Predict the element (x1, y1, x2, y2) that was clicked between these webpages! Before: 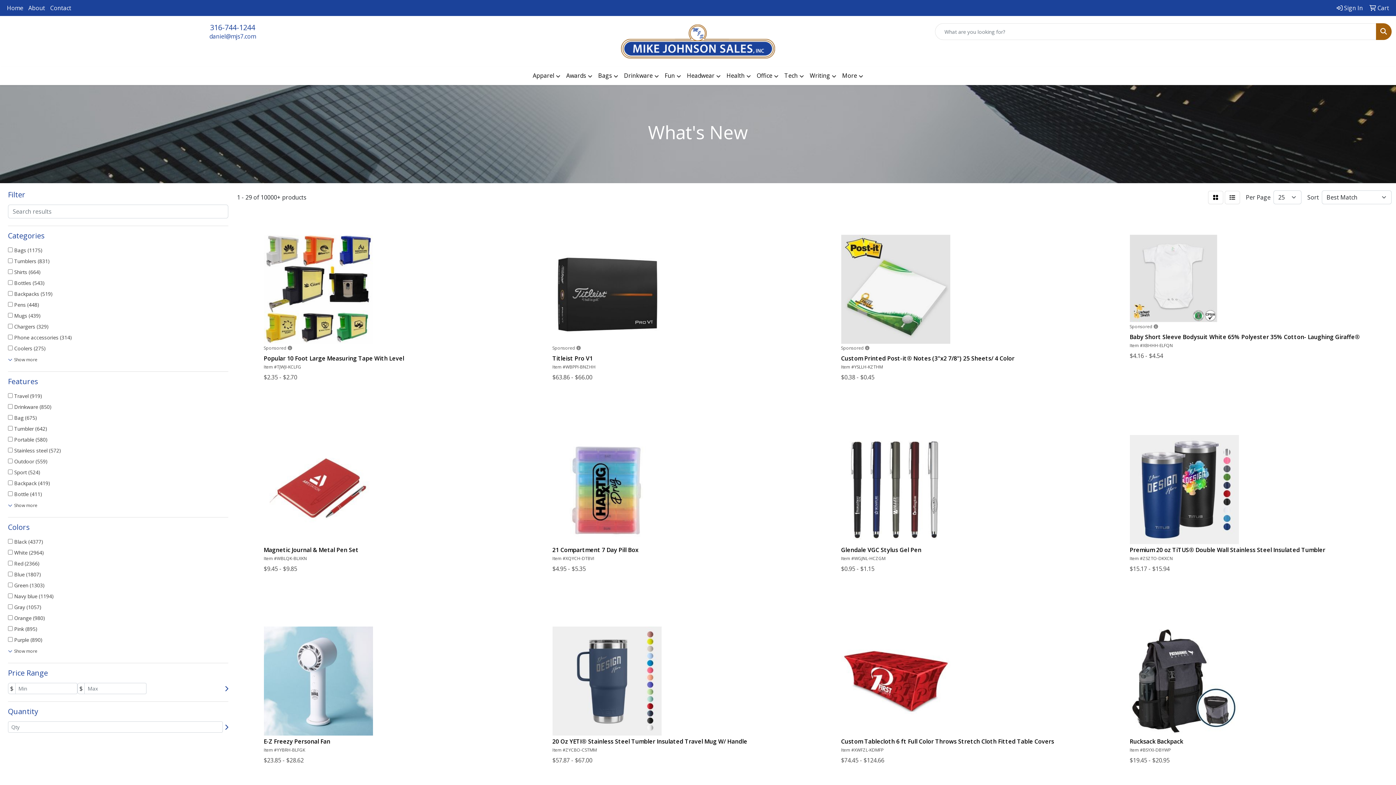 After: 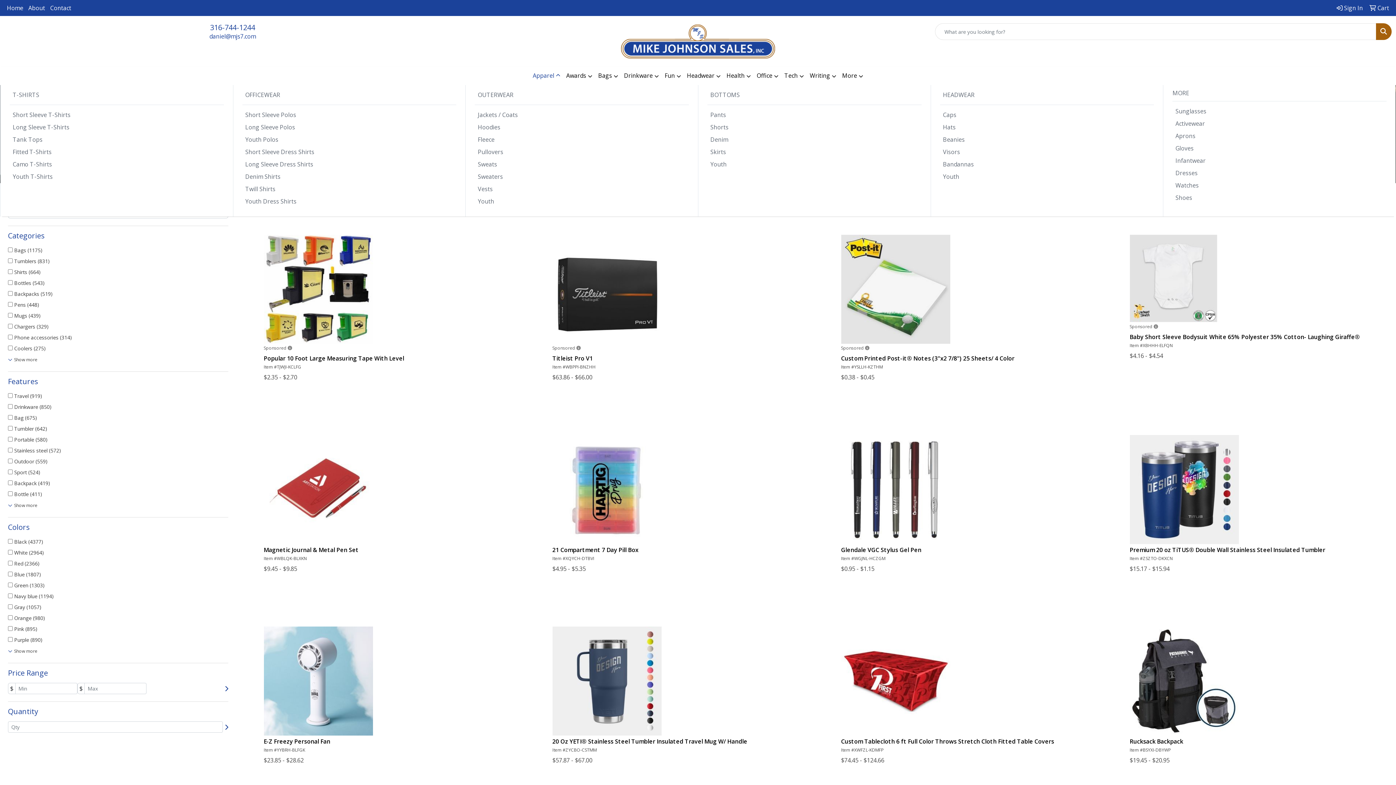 Action: bbox: (530, 66, 563, 85) label: Apparel